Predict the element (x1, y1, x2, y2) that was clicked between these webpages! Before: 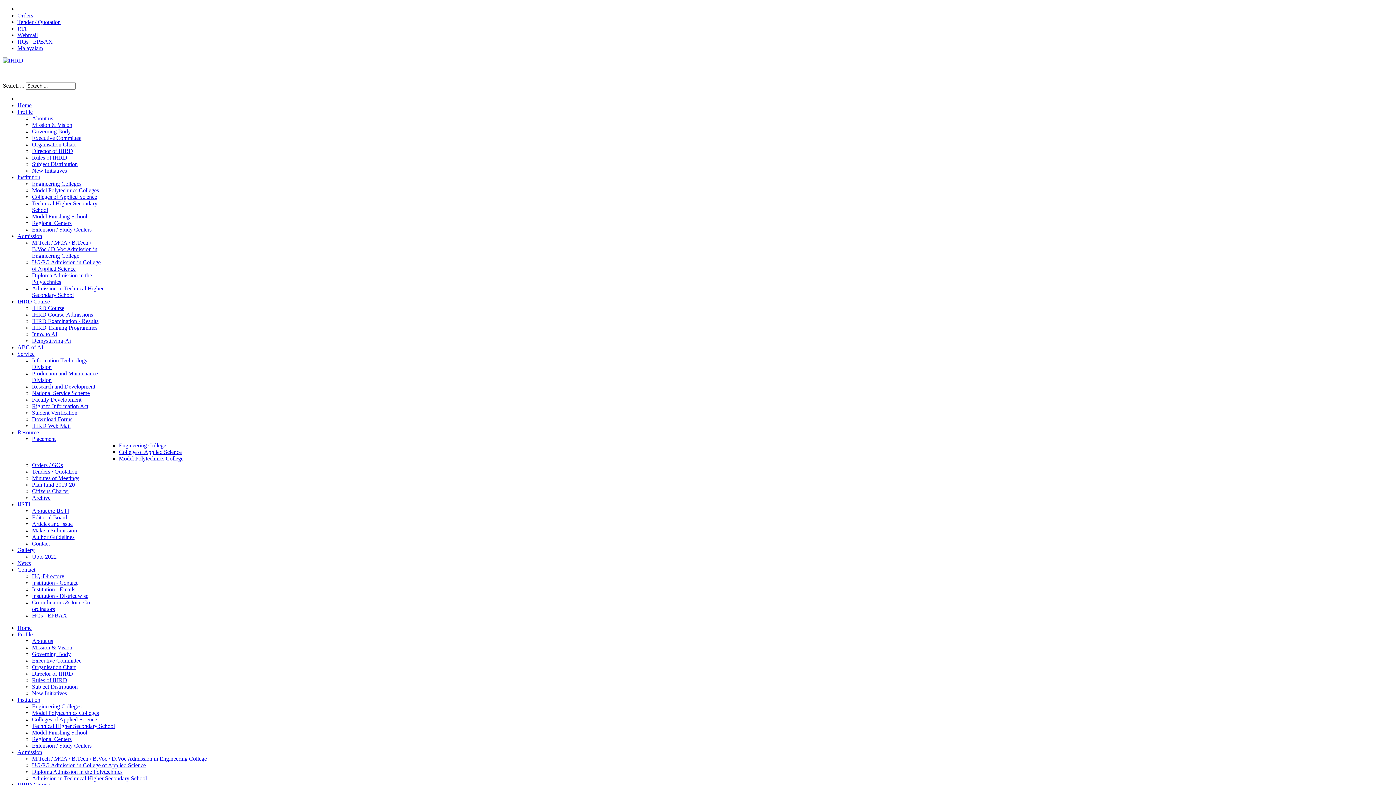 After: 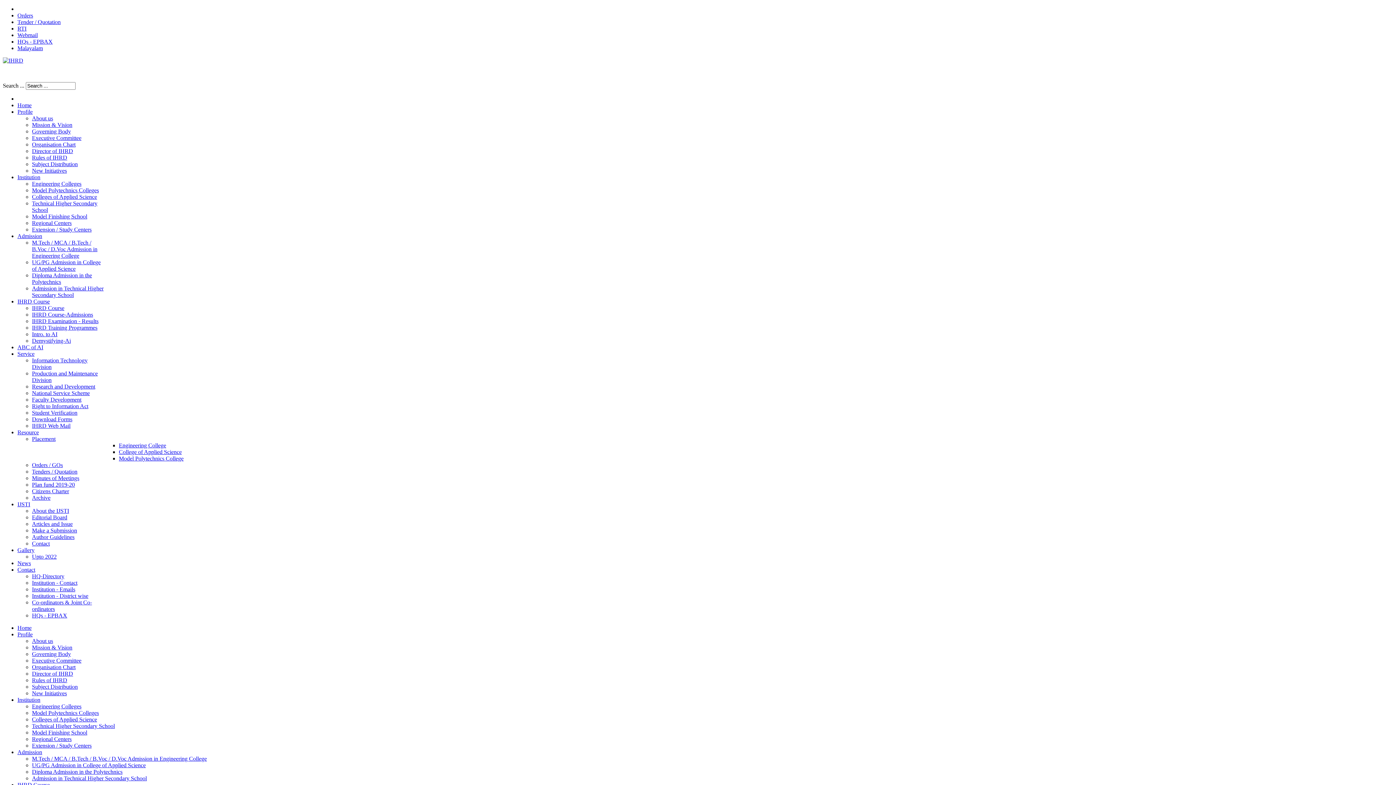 Action: bbox: (17, 174, 40, 180) label: Institution